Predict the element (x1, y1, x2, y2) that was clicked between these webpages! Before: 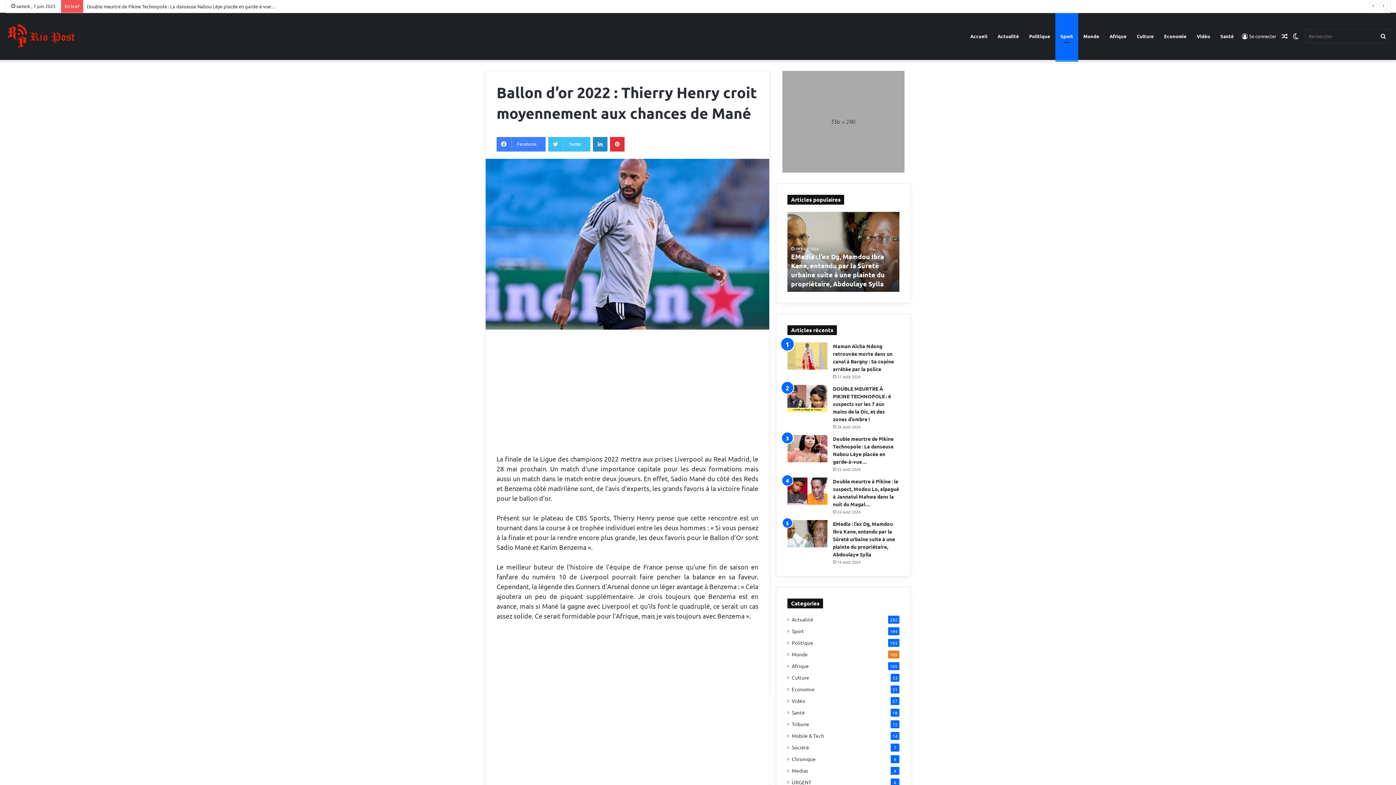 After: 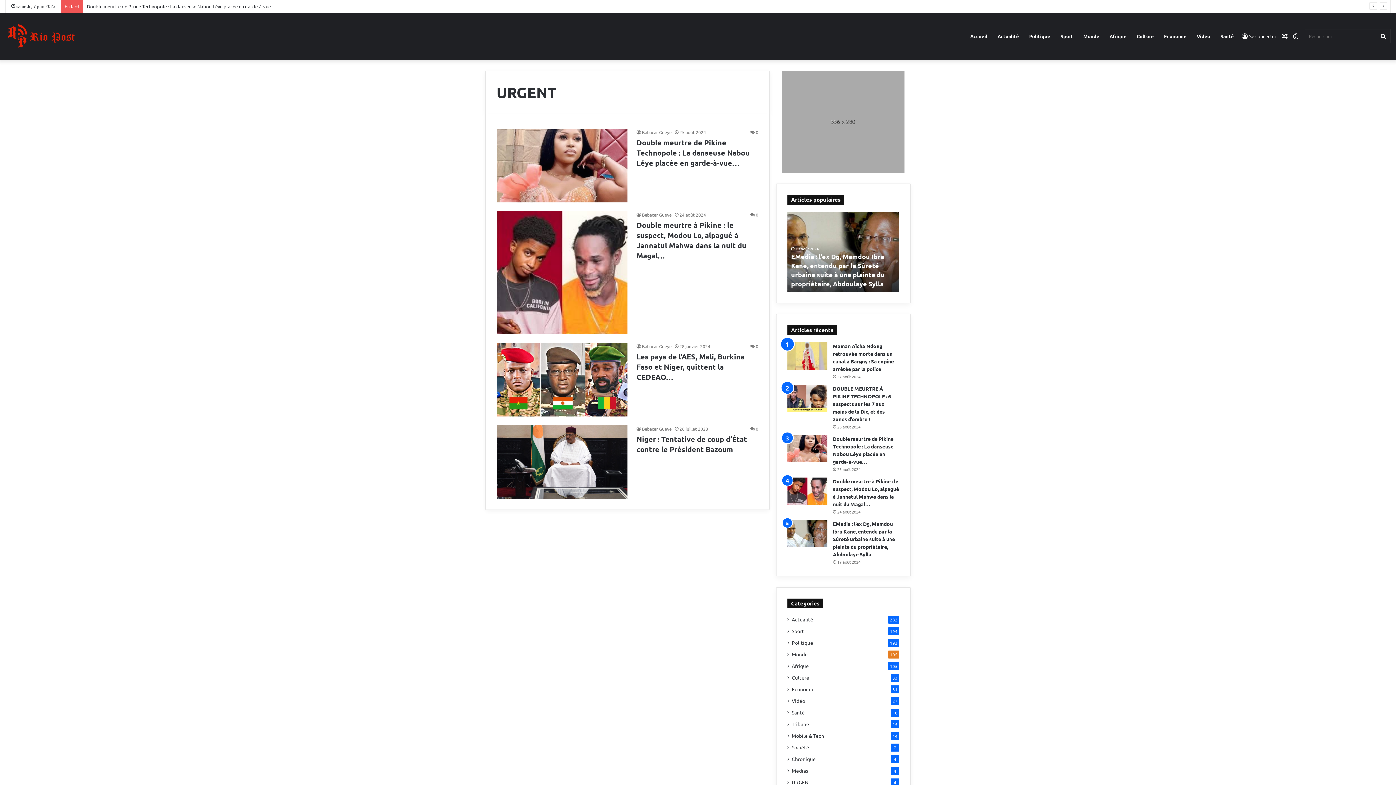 Action: bbox: (792, 778, 811, 786) label: URGENT